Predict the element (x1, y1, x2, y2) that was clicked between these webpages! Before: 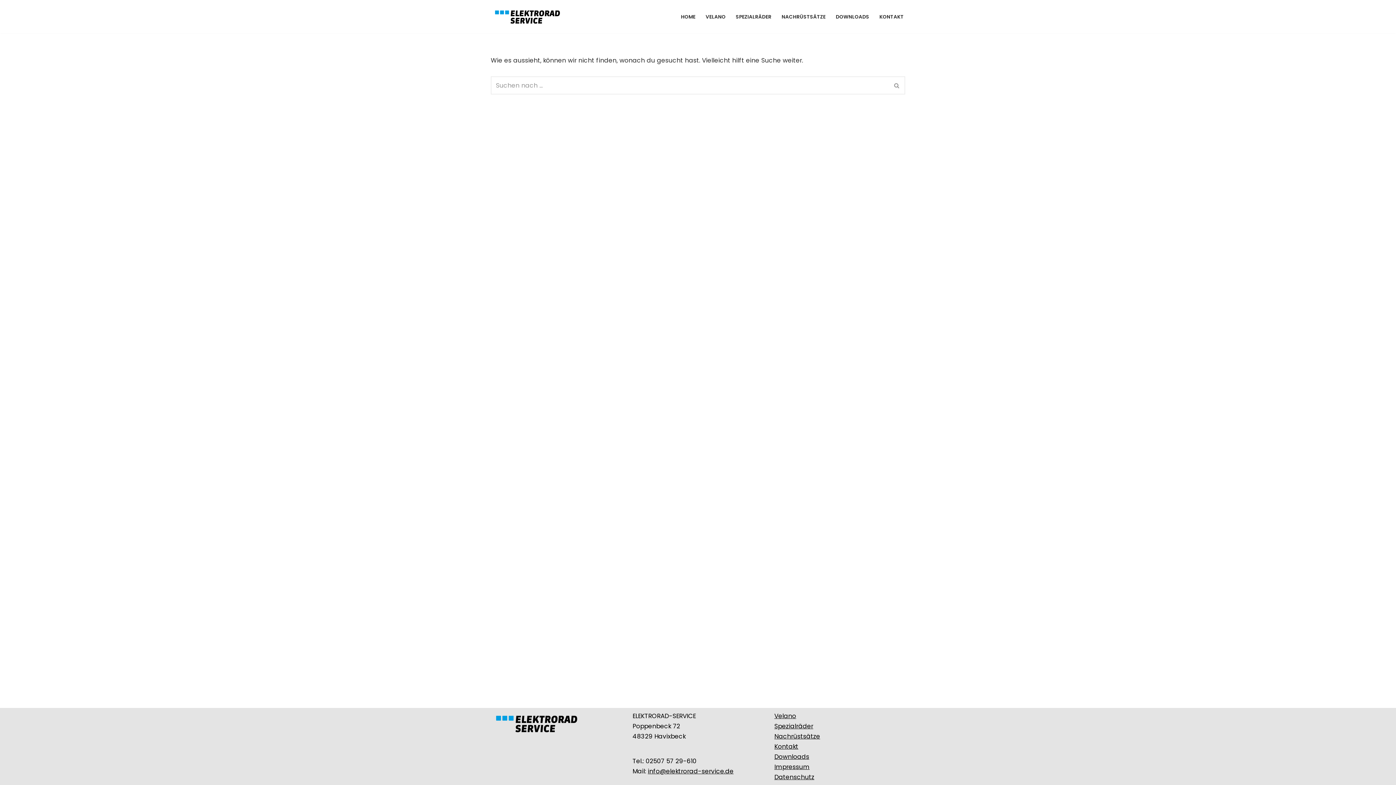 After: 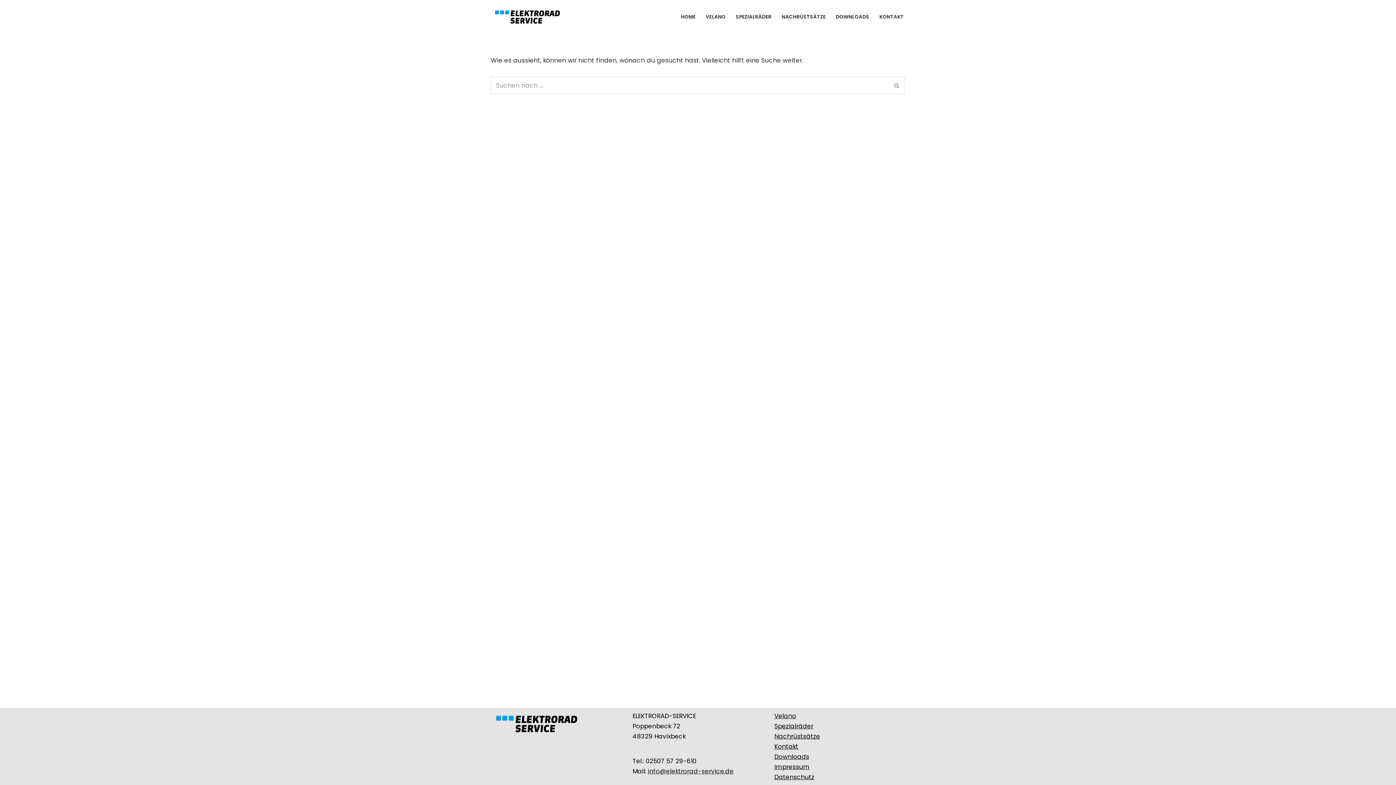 Action: bbox: (648, 767, 733, 776) label: info@elektrorad-service.de